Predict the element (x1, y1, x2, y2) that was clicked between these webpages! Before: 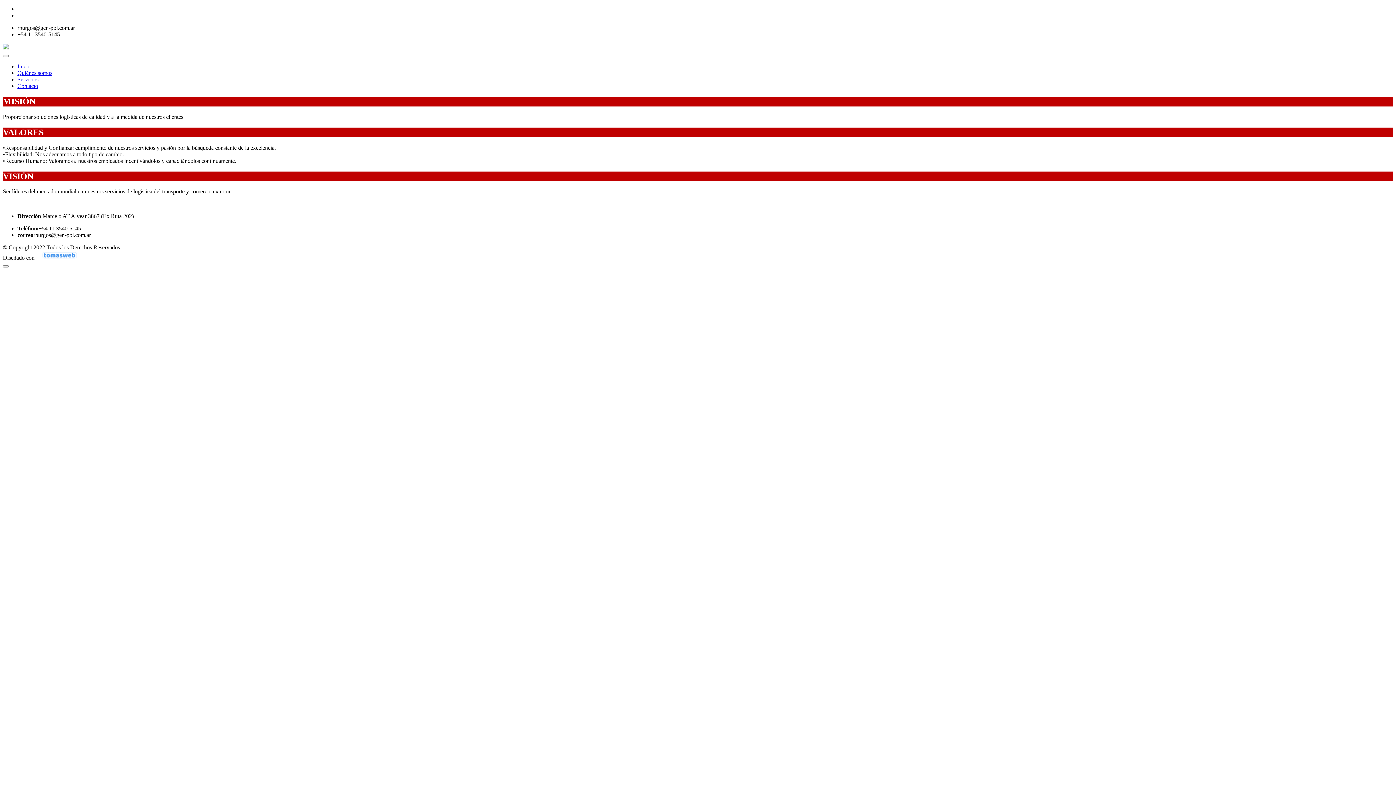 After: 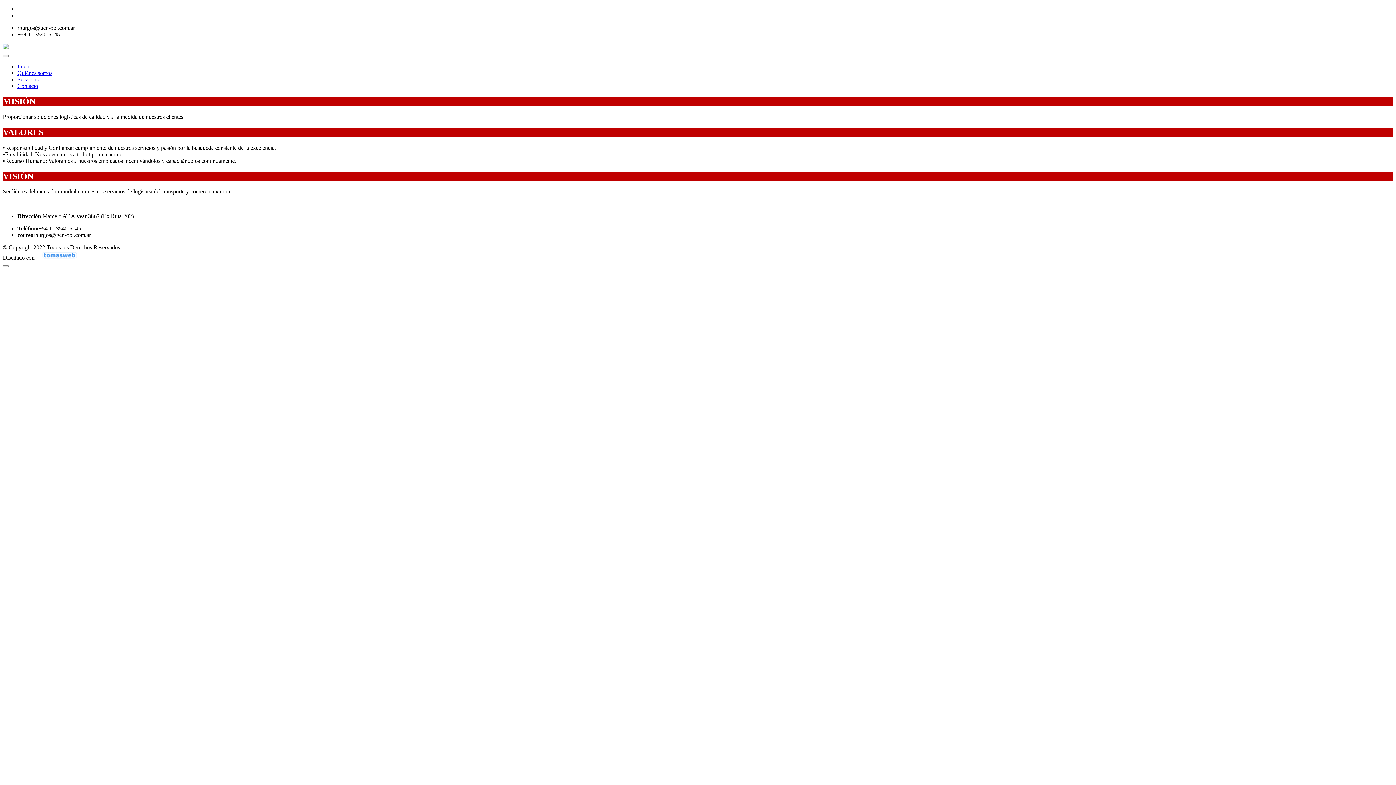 Action: label: Inicio bbox: (17, 63, 30, 69)